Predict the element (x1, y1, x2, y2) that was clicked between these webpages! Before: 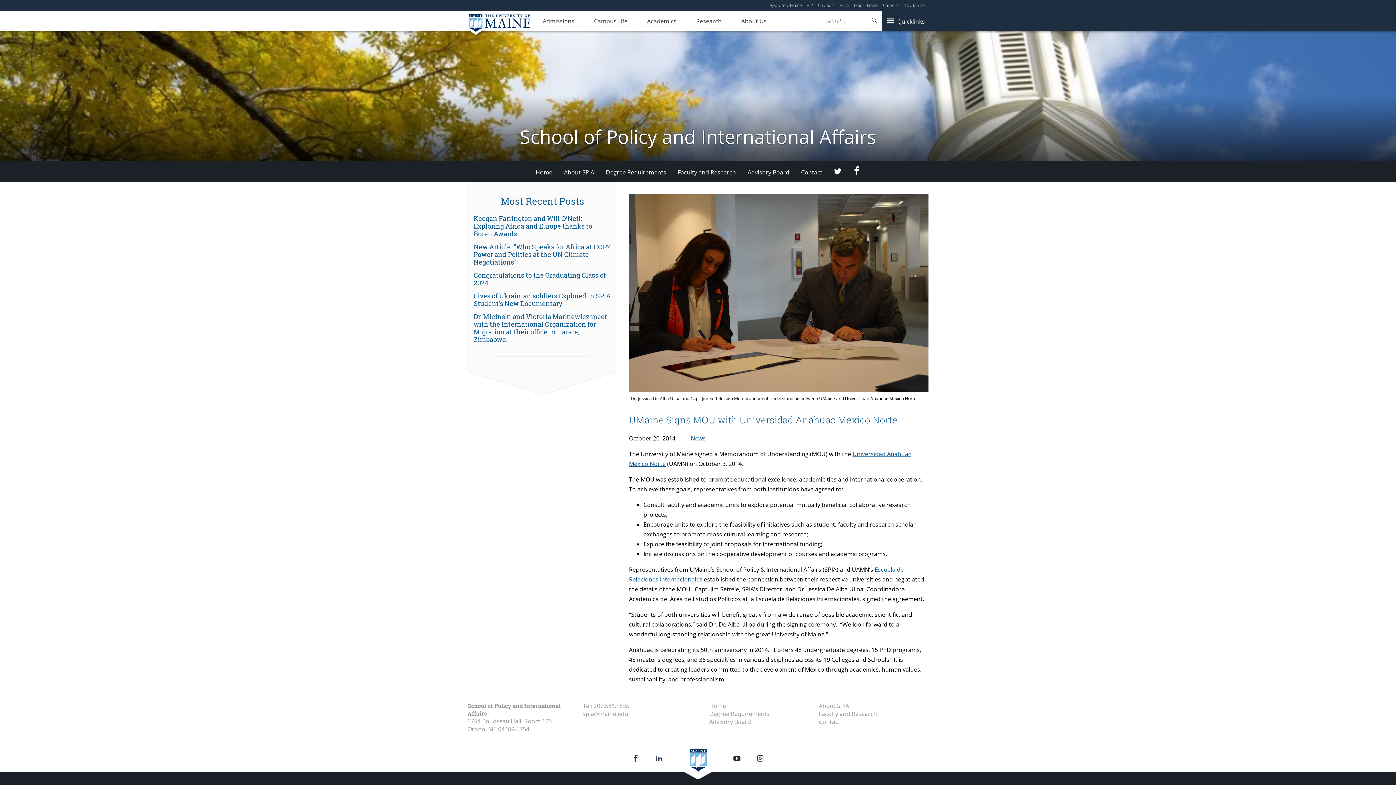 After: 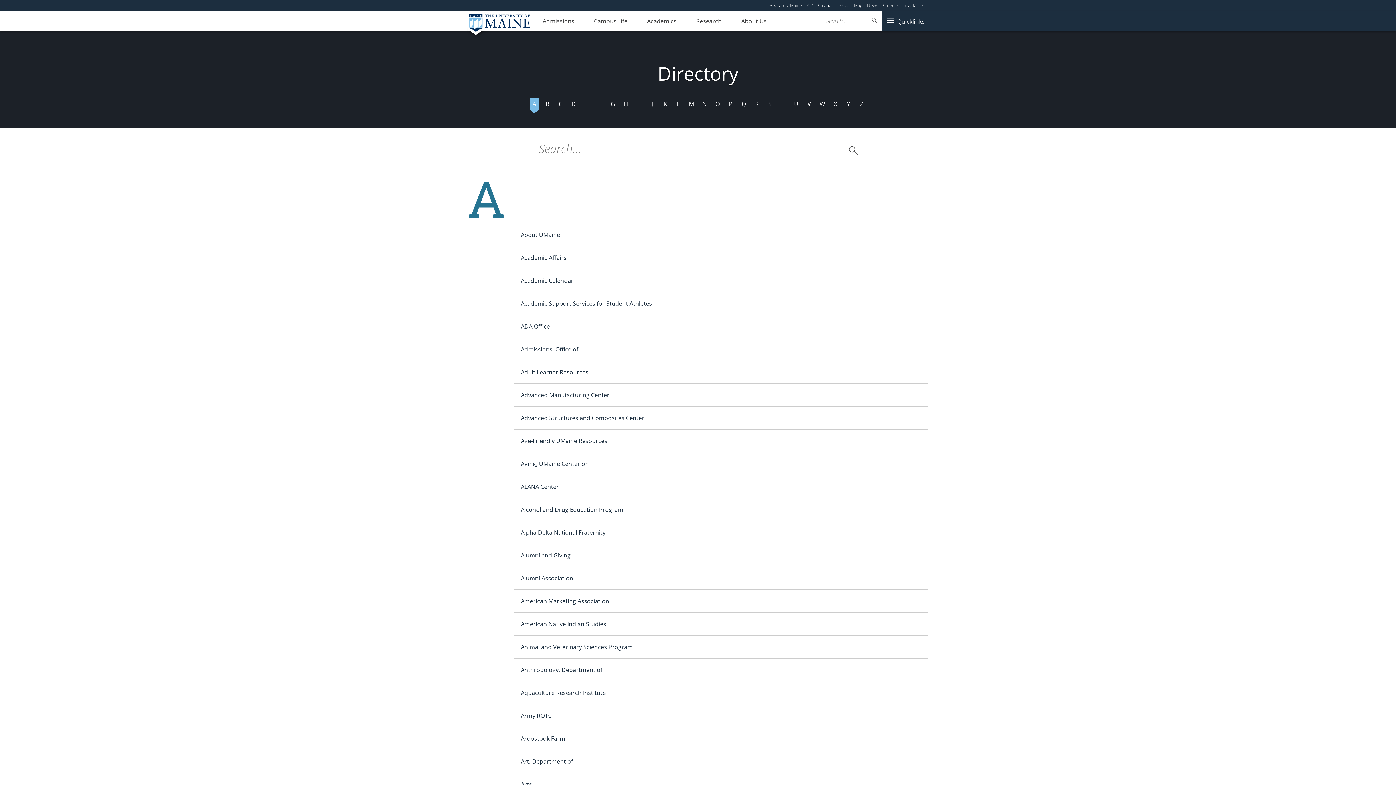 Action: bbox: (806, 2, 813, 8) label: A-Z